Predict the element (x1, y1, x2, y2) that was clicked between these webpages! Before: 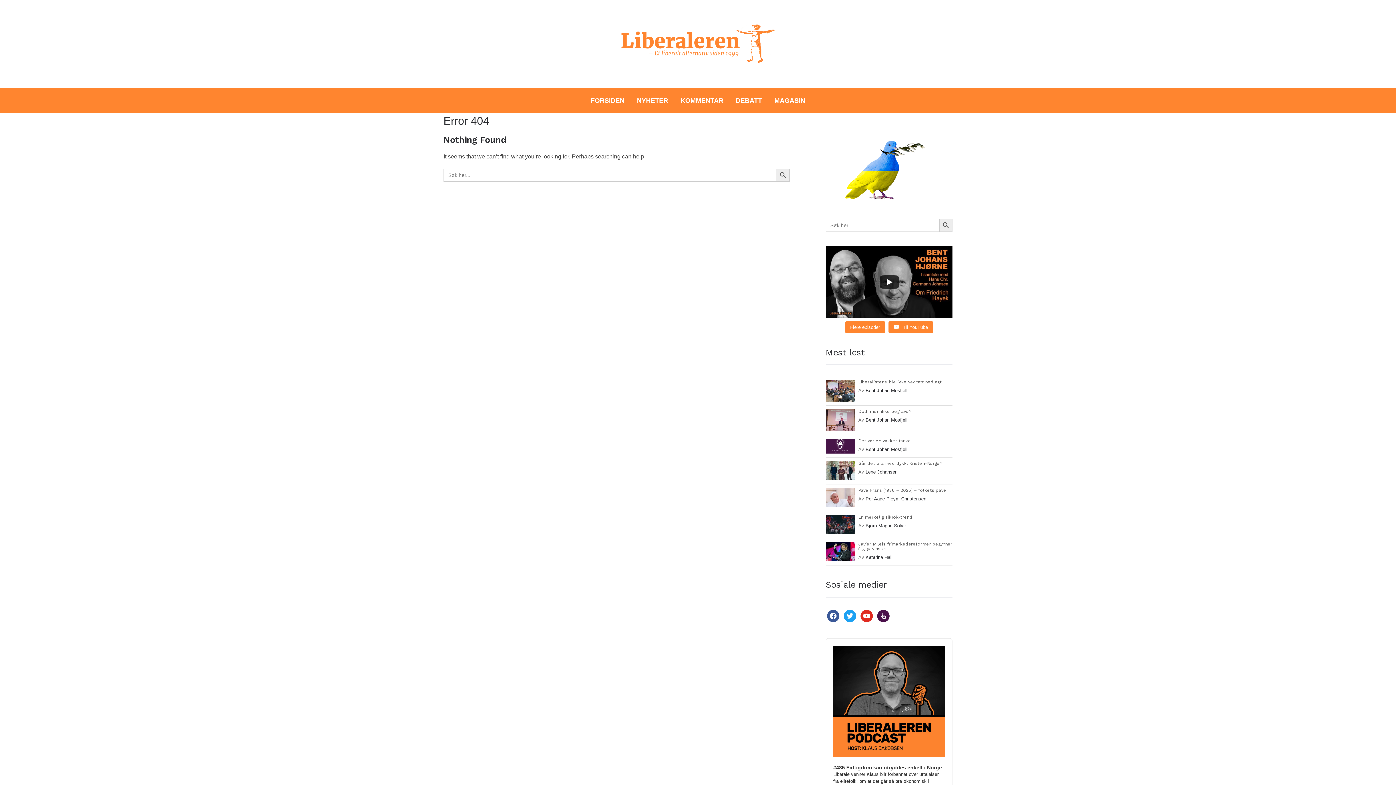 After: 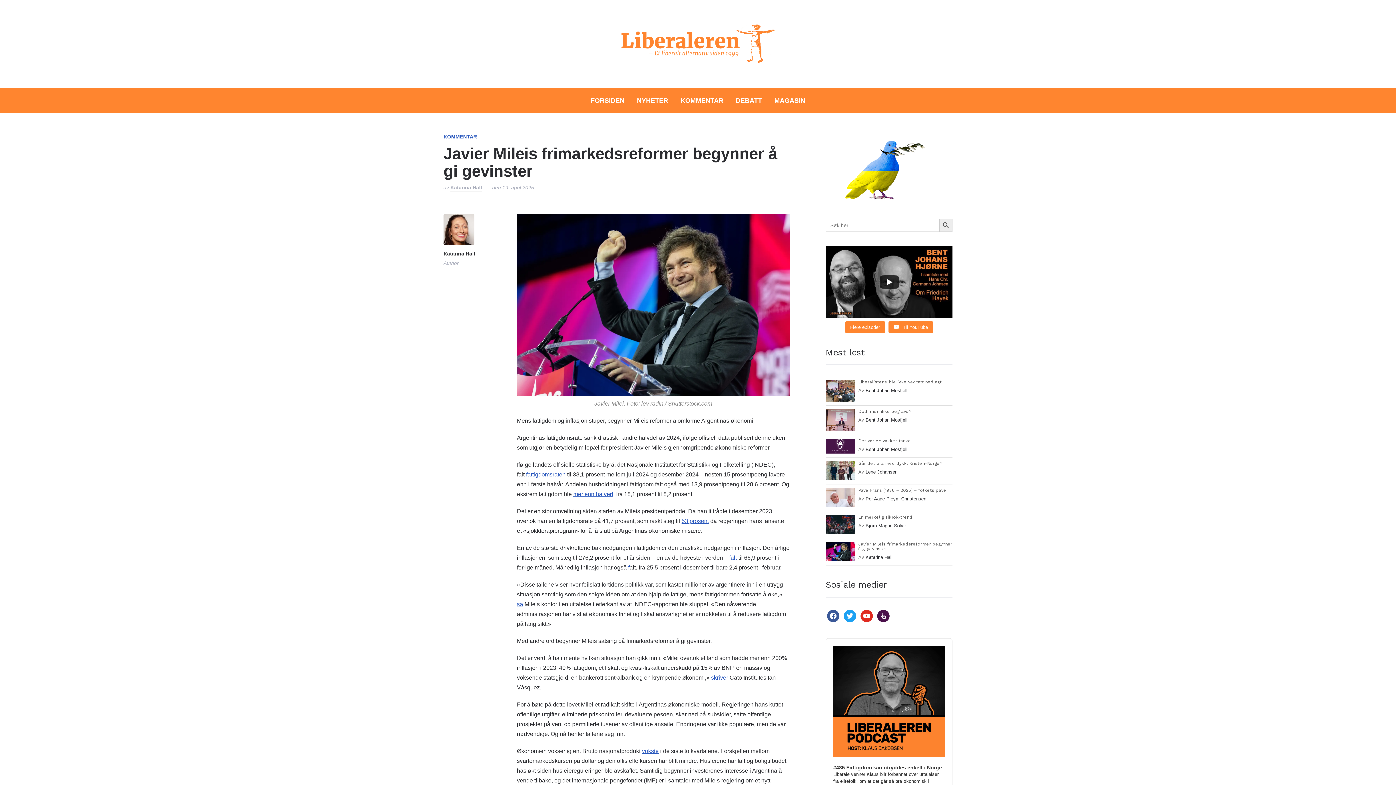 Action: bbox: (825, 543, 858, 550)